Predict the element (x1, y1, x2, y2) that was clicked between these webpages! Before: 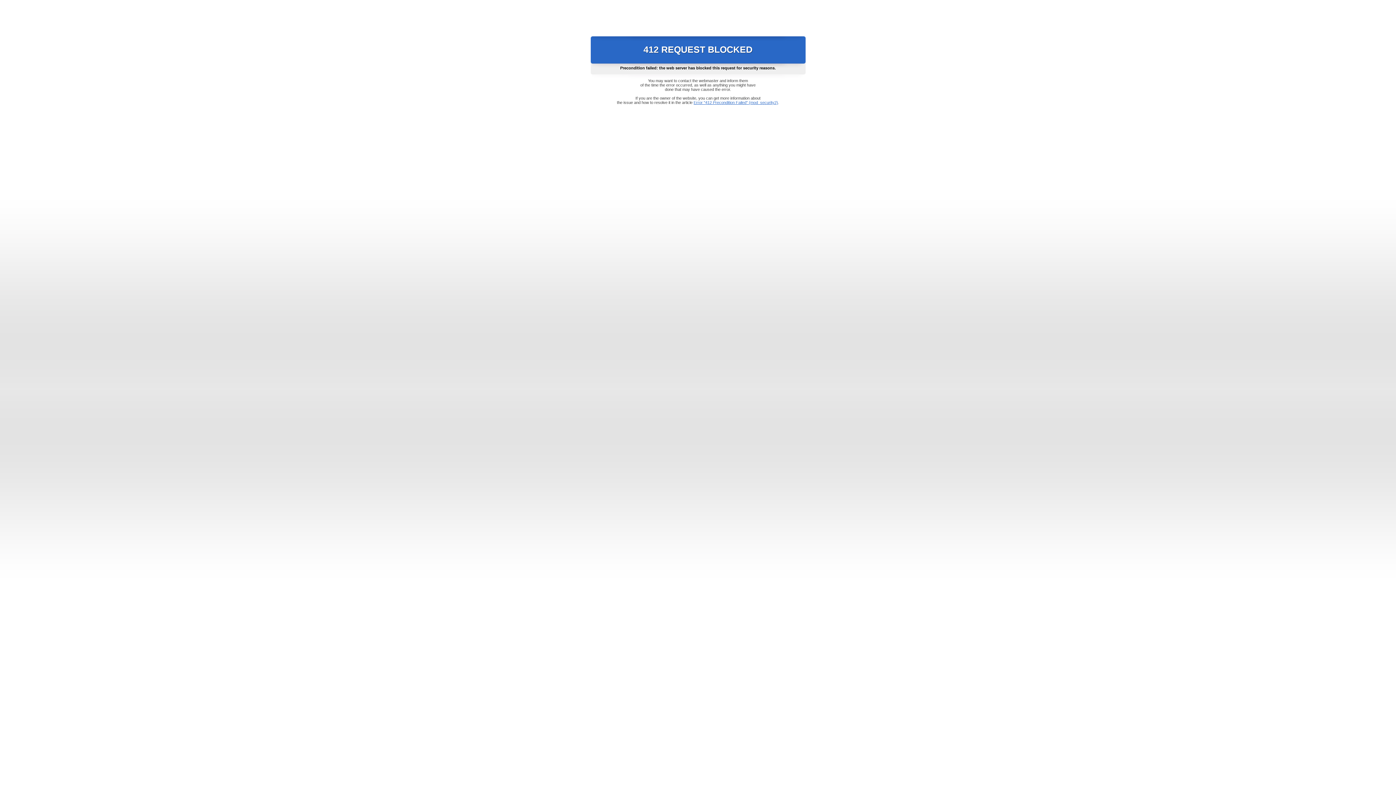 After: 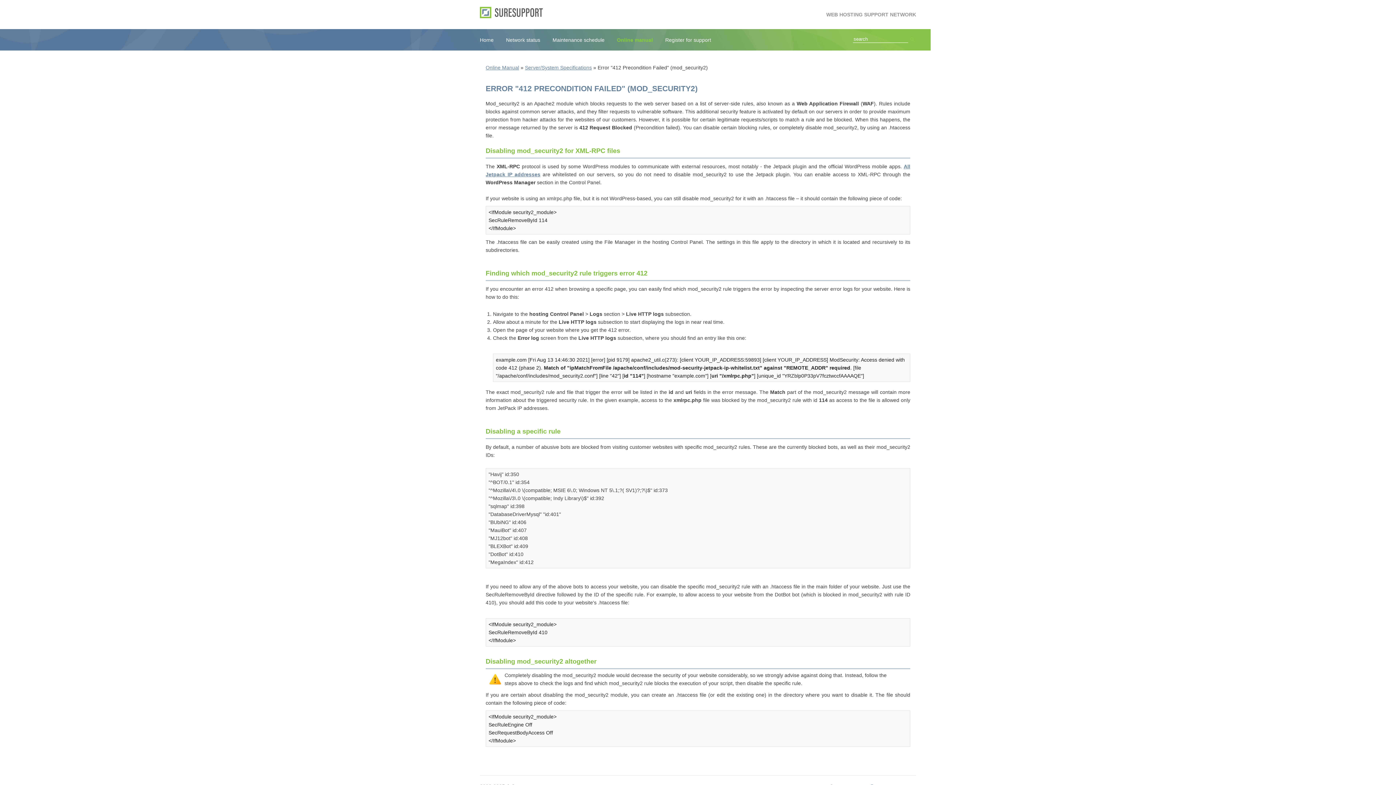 Action: label: Error "412 Precondition Failed" (mod_security2) bbox: (693, 100, 778, 104)